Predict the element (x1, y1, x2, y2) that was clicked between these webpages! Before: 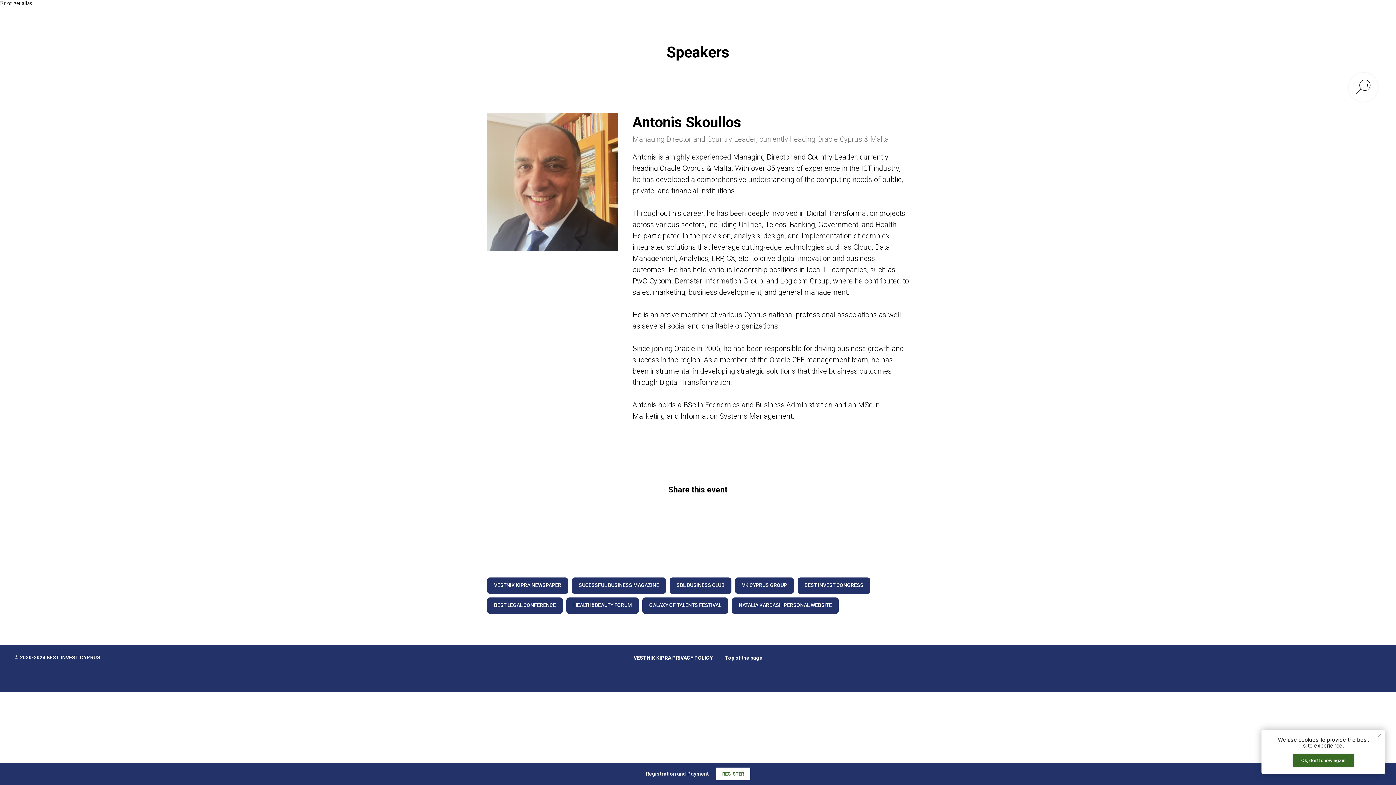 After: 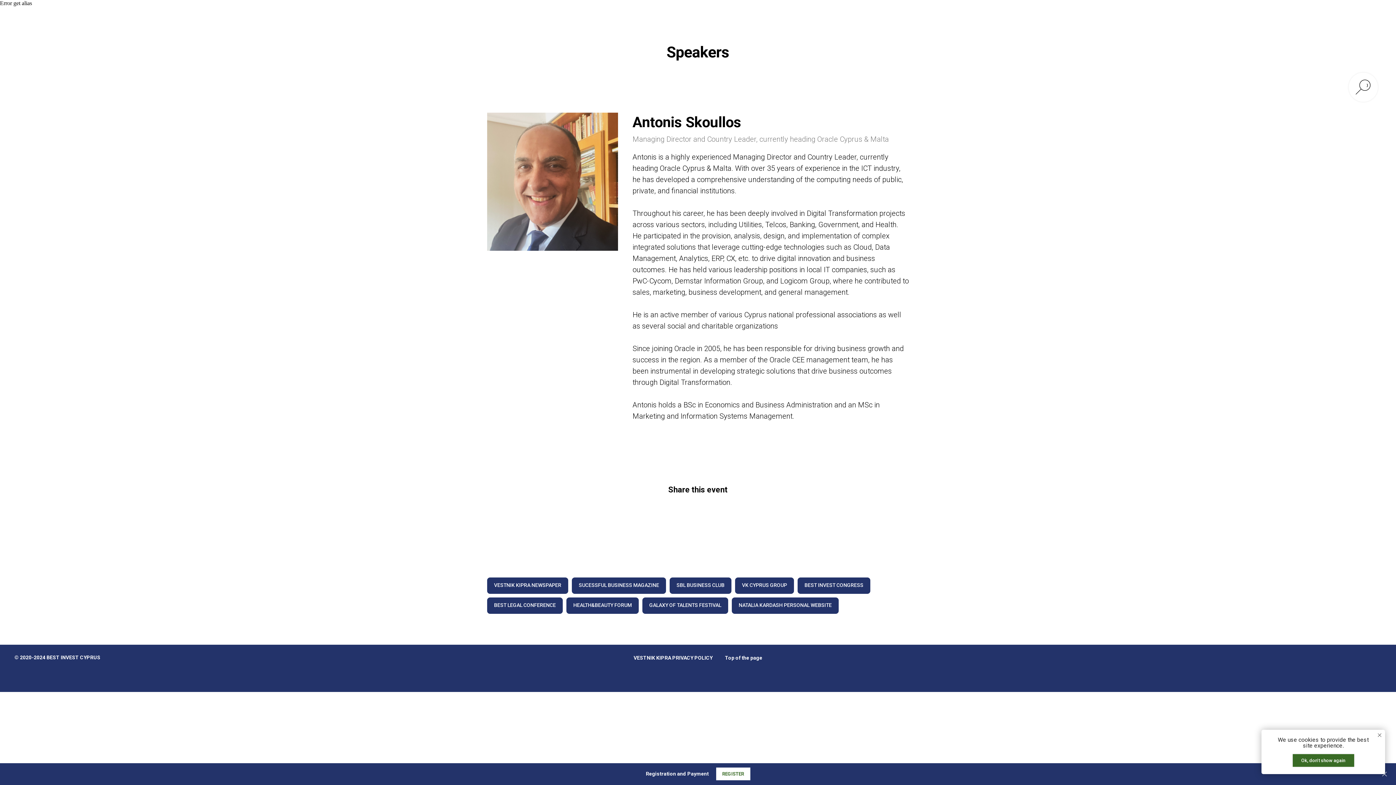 Action: bbox: (642, 597, 728, 614) label: GALAXY OF TALENTS FESTIVAL